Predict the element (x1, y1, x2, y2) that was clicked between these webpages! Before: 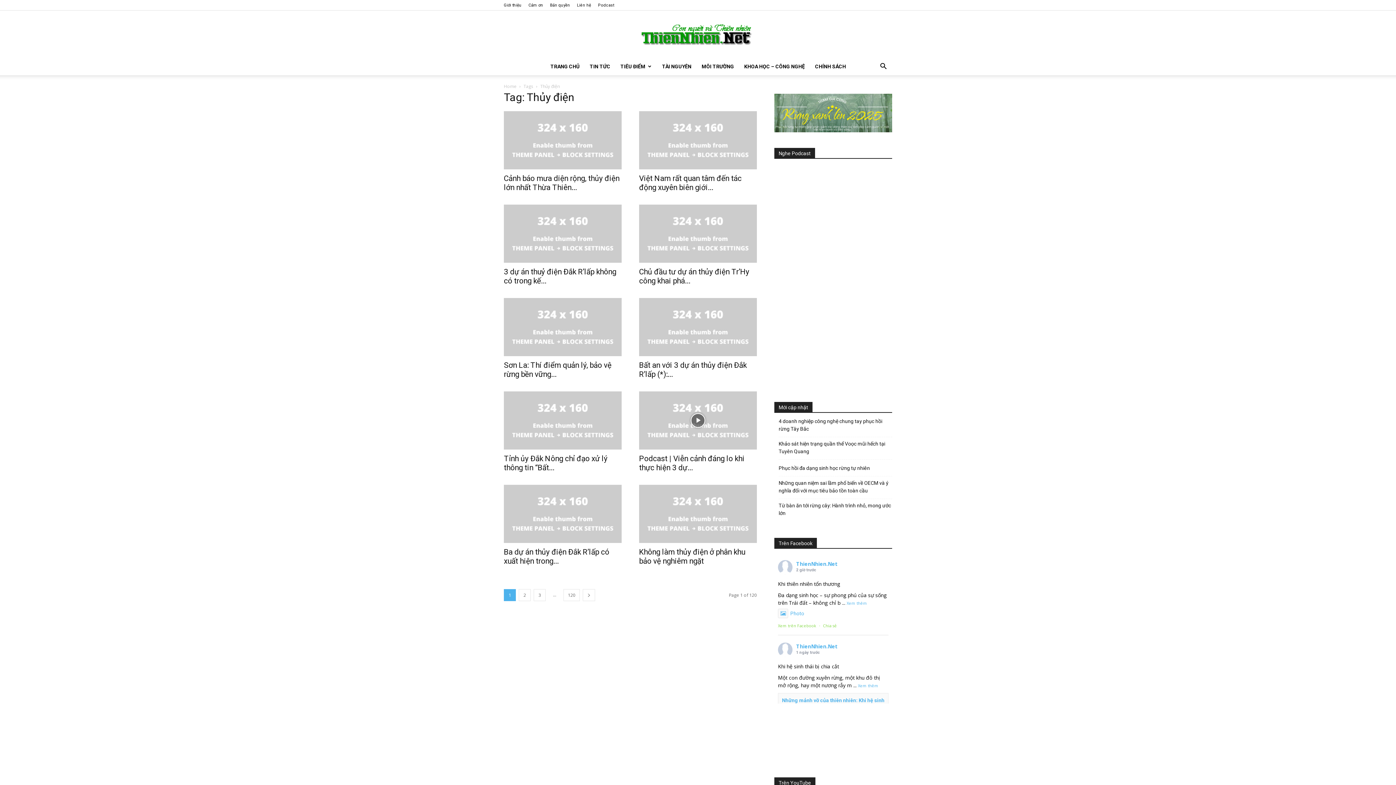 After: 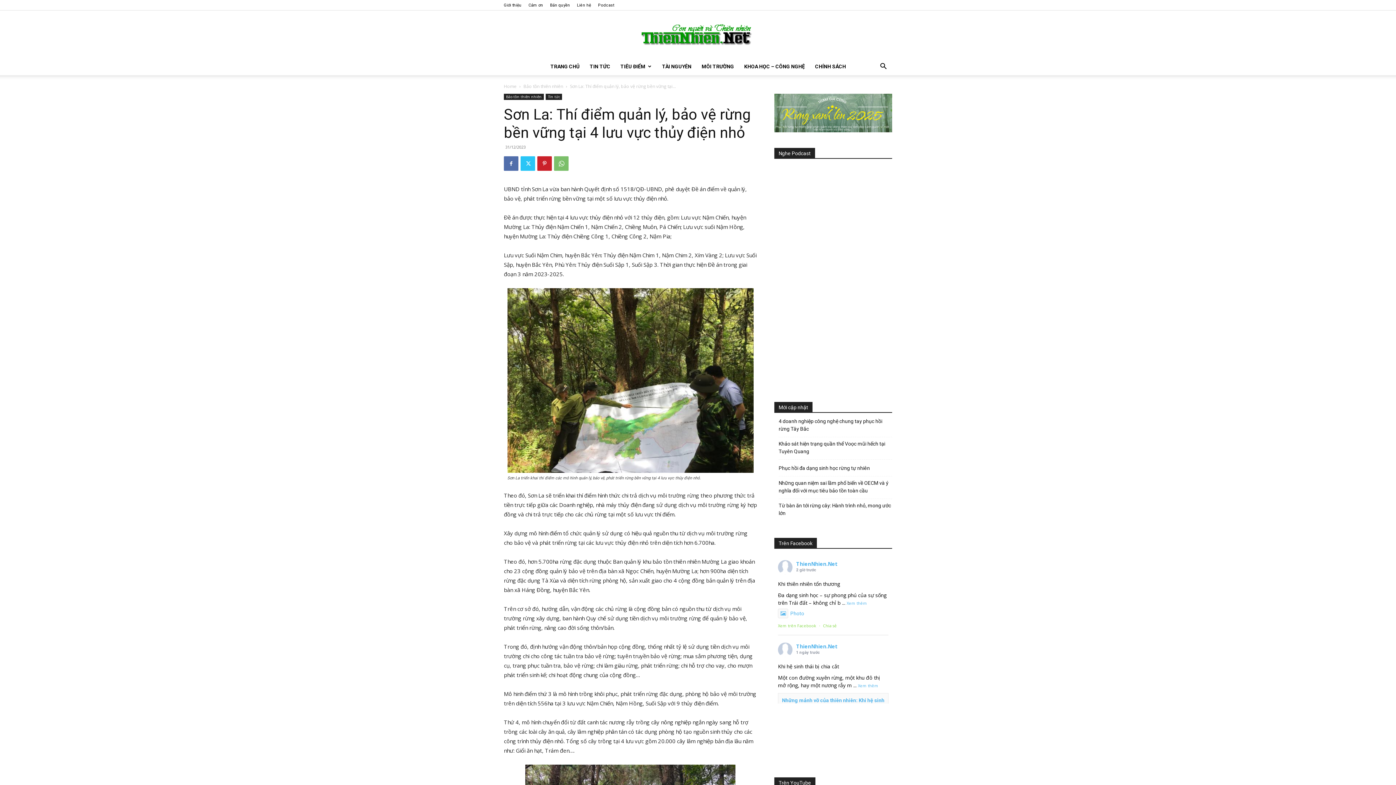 Action: bbox: (504, 298, 621, 356)